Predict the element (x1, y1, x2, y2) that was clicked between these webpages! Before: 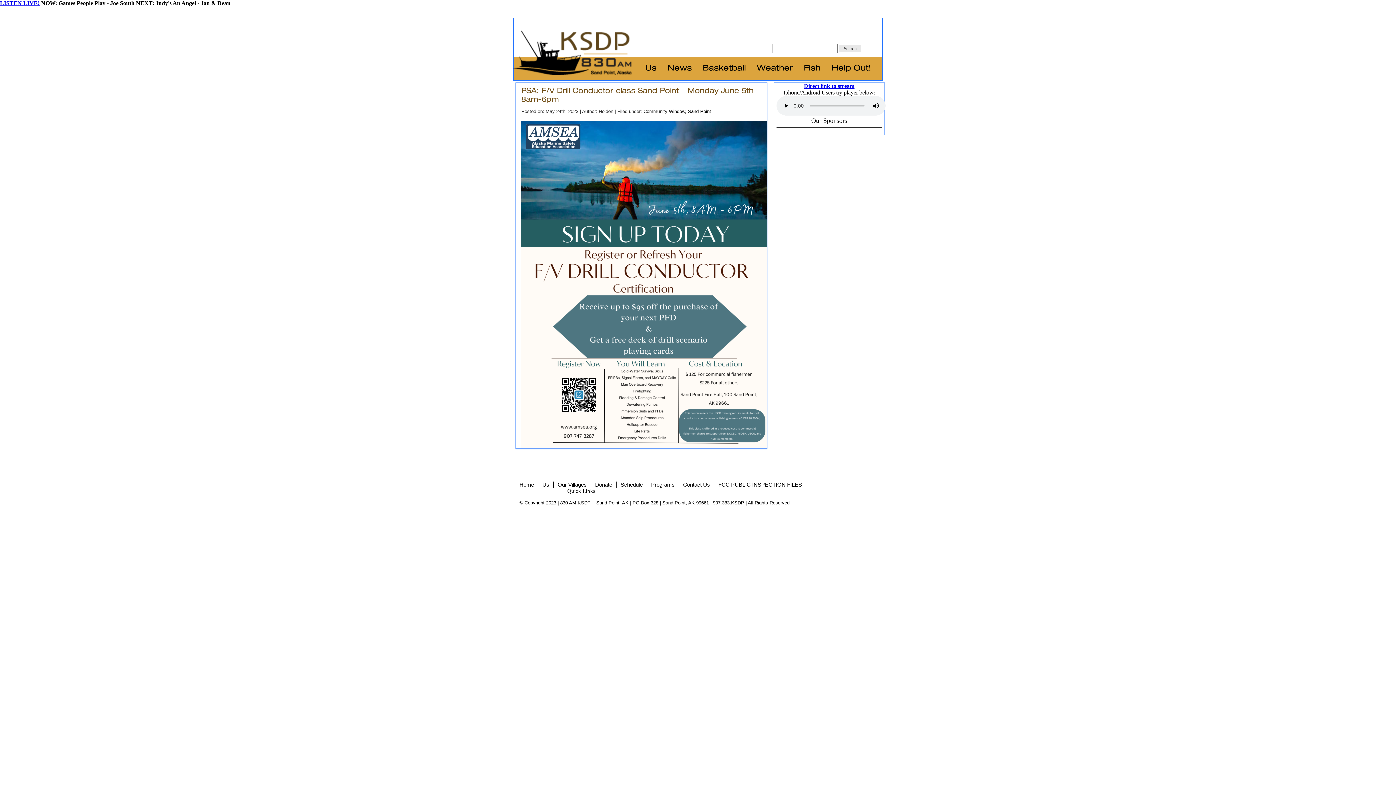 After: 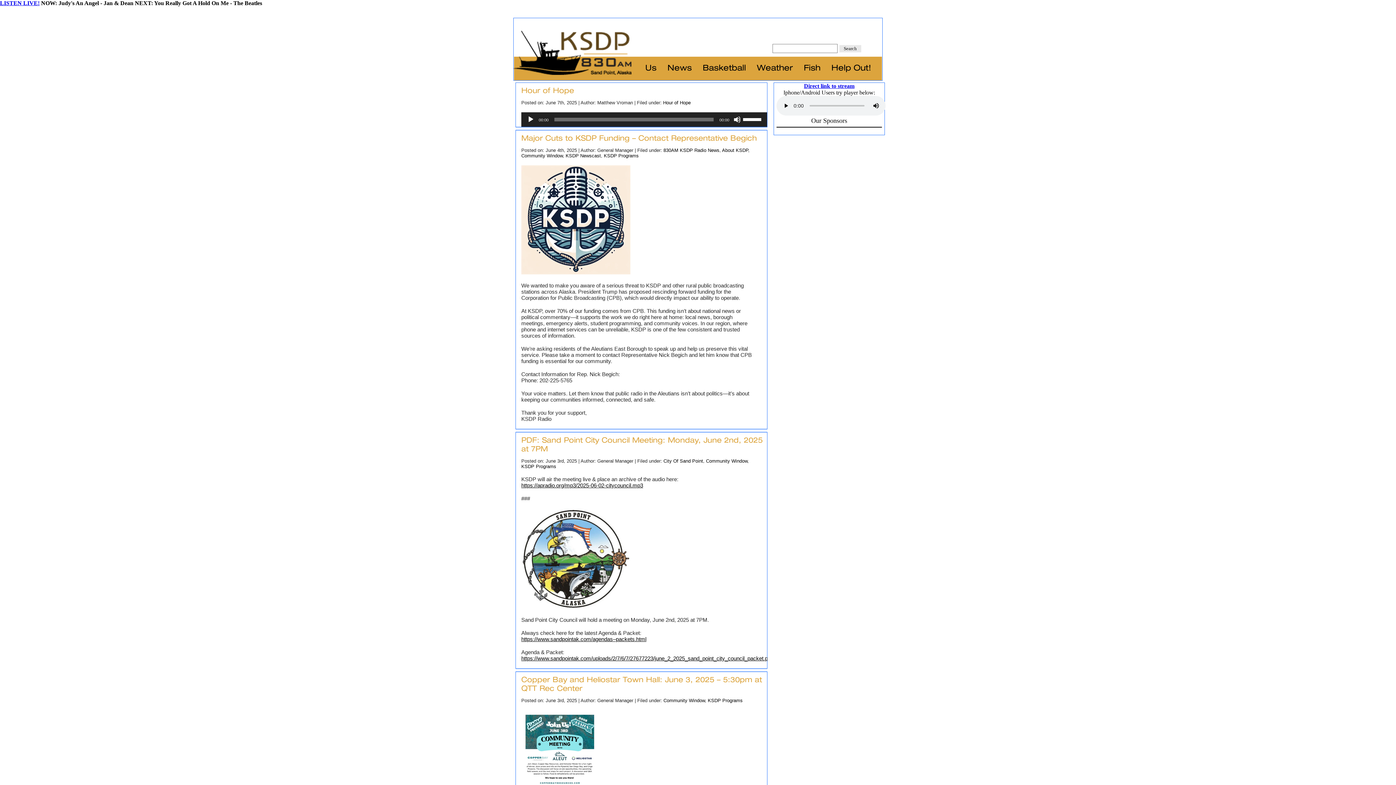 Action: label: Home bbox: (519, 481, 534, 488)